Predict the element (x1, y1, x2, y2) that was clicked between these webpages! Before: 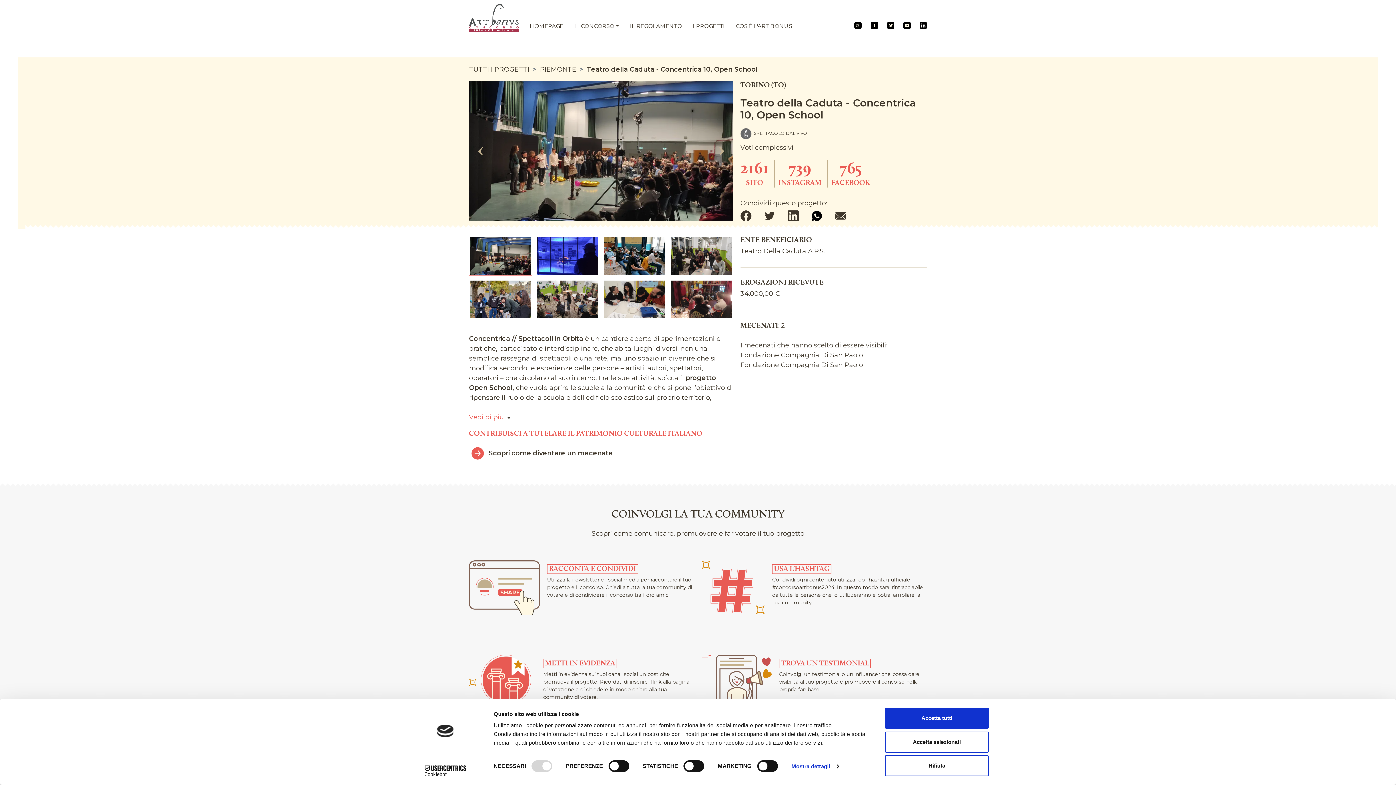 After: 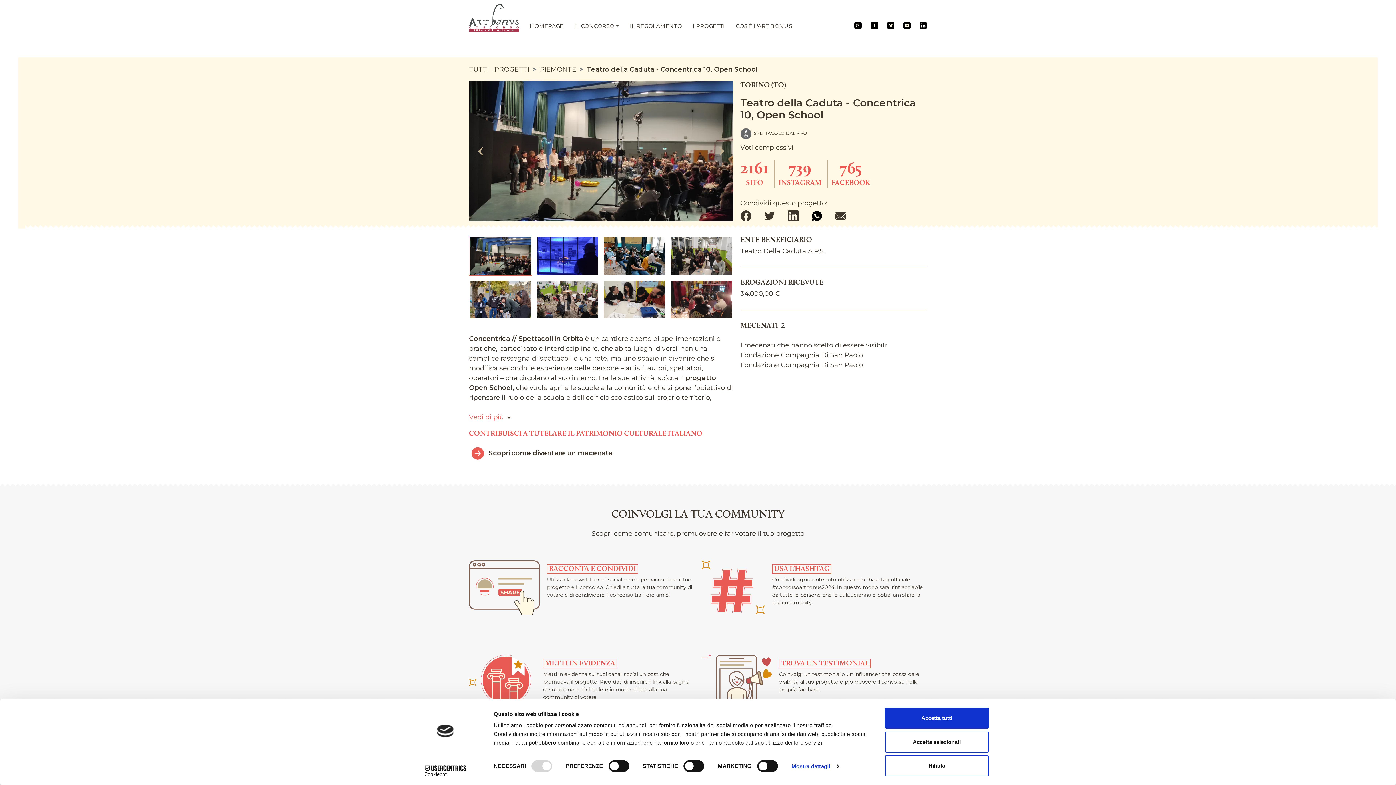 Action: bbox: (735, 22, 792, 29) label: COS'È L'ART BONUS